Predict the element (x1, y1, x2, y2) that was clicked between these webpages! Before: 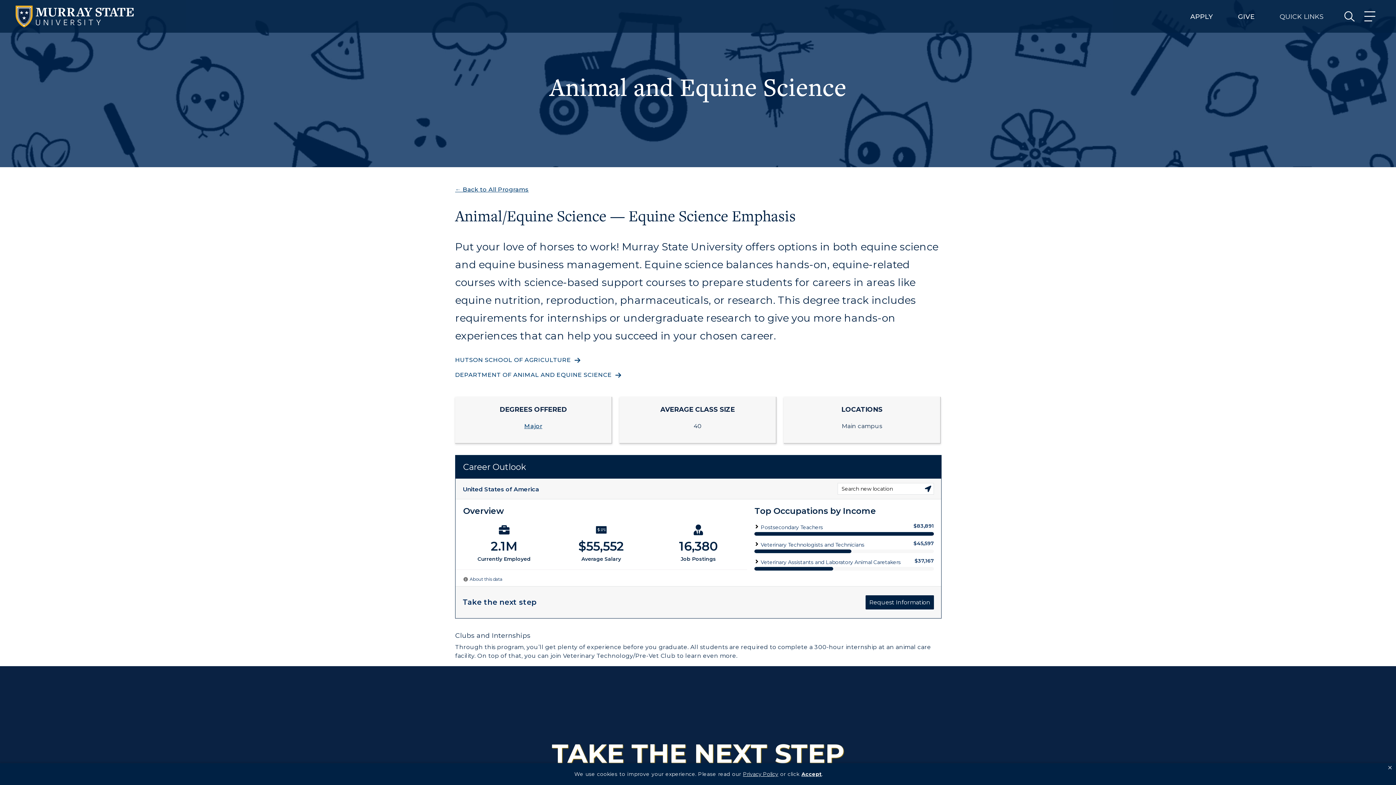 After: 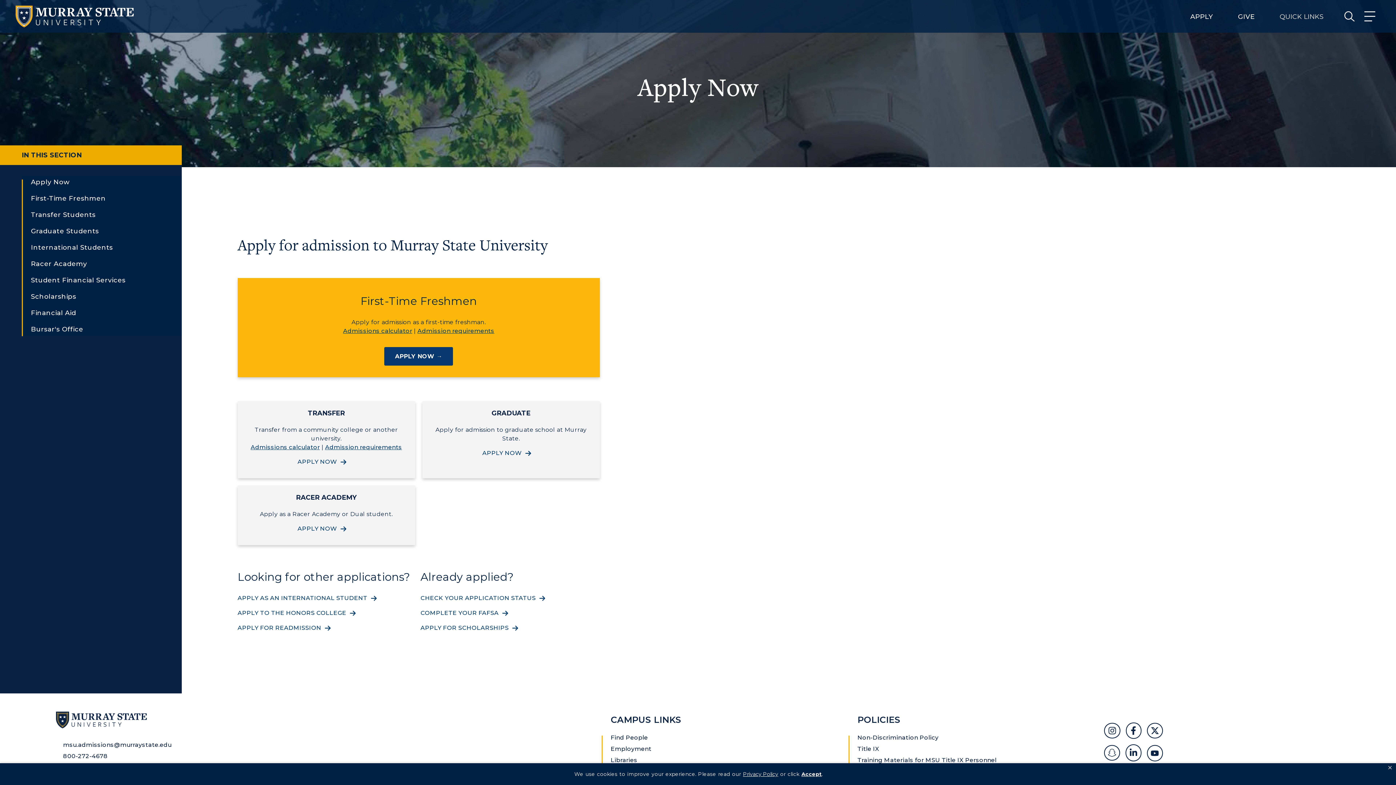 Action: label: APPLY bbox: (1190, 12, 1213, 21)